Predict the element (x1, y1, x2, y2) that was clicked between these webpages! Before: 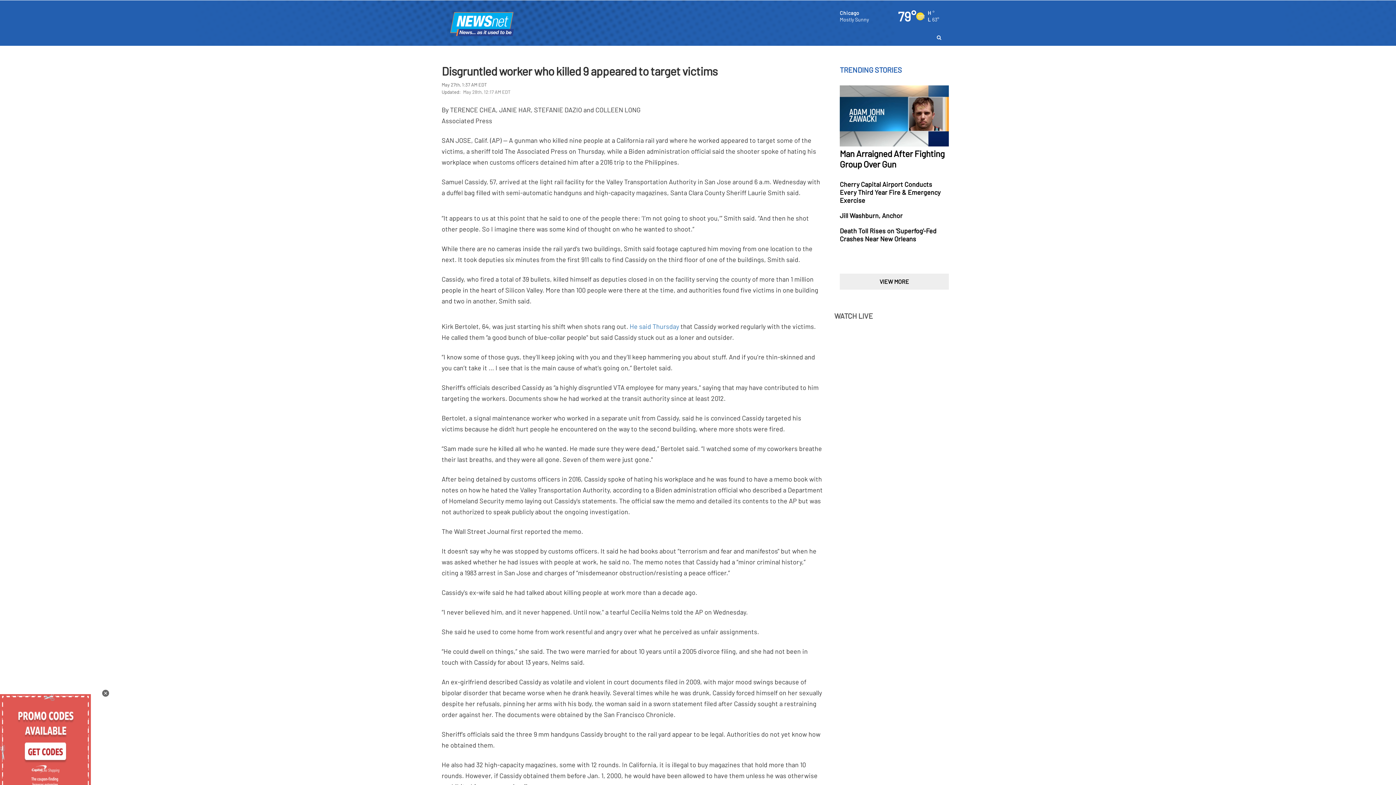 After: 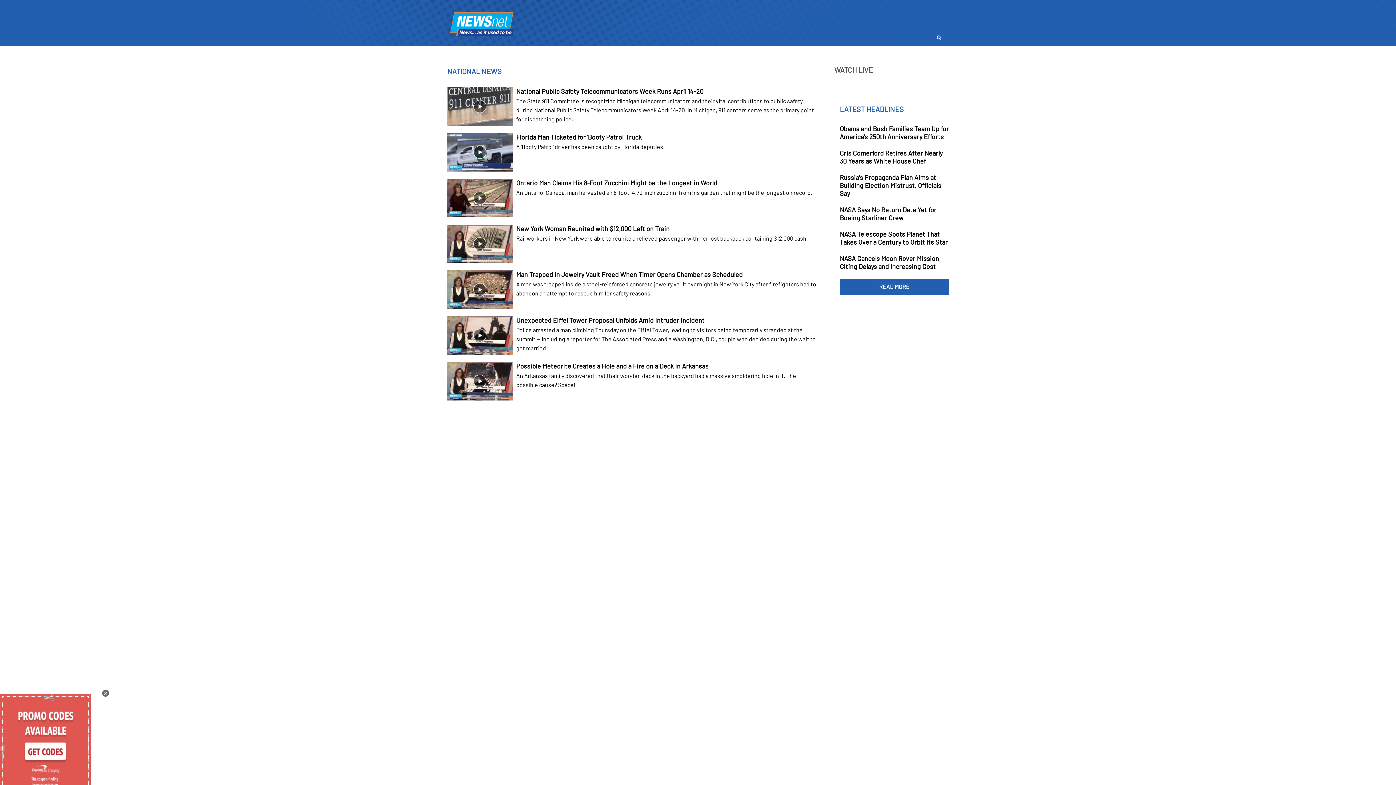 Action: label: VIEW MORE bbox: (840, 273, 949, 289)